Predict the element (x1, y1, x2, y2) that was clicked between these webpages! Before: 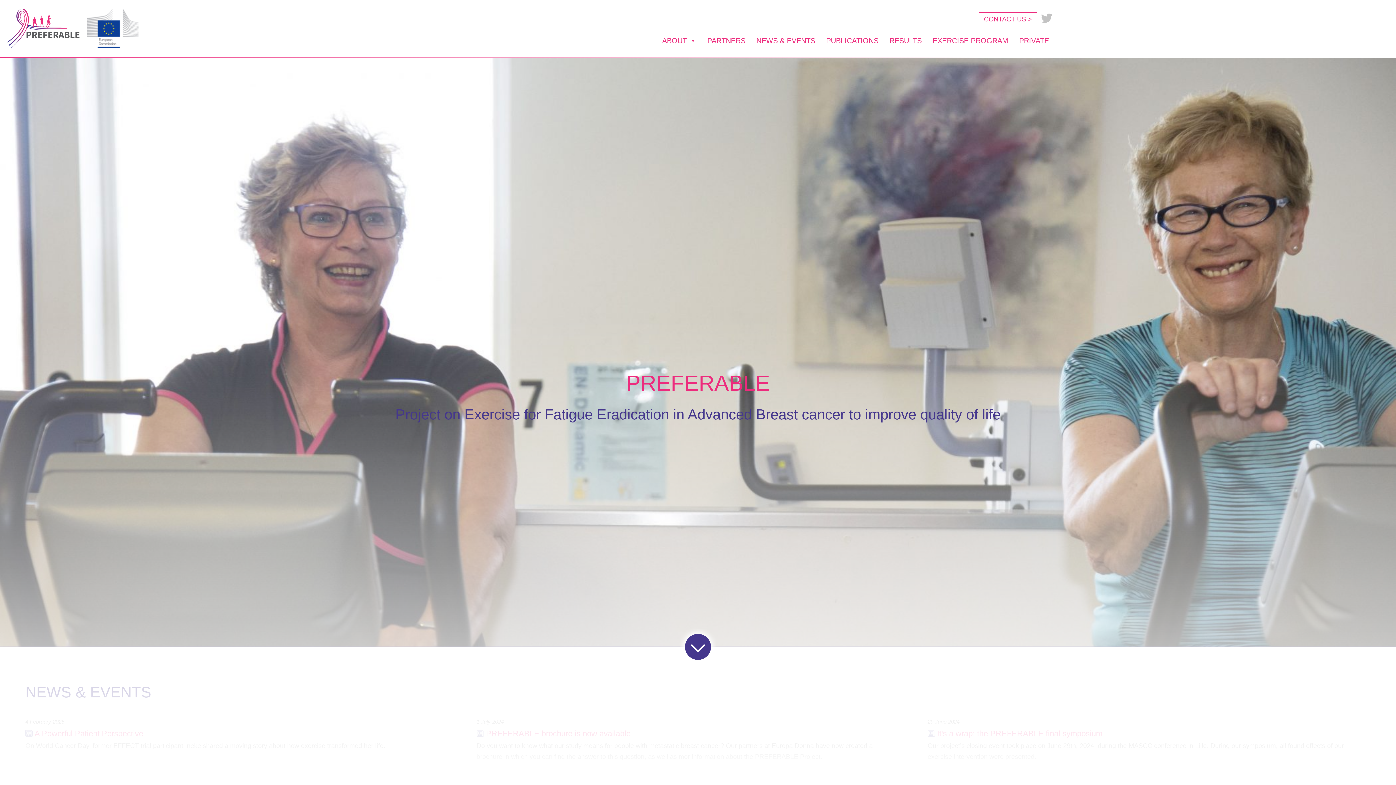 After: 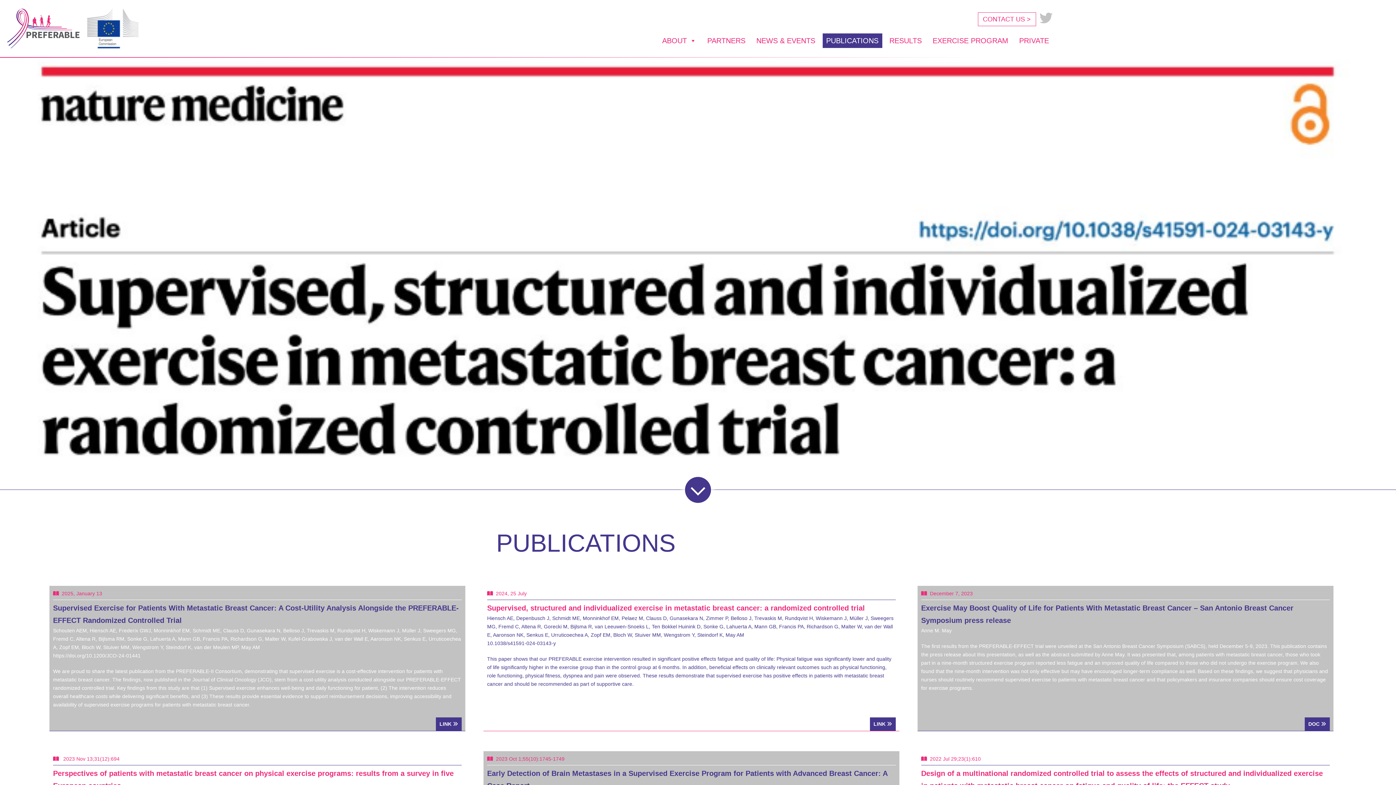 Action: label: PUBLICATIONS bbox: (822, 33, 882, 48)